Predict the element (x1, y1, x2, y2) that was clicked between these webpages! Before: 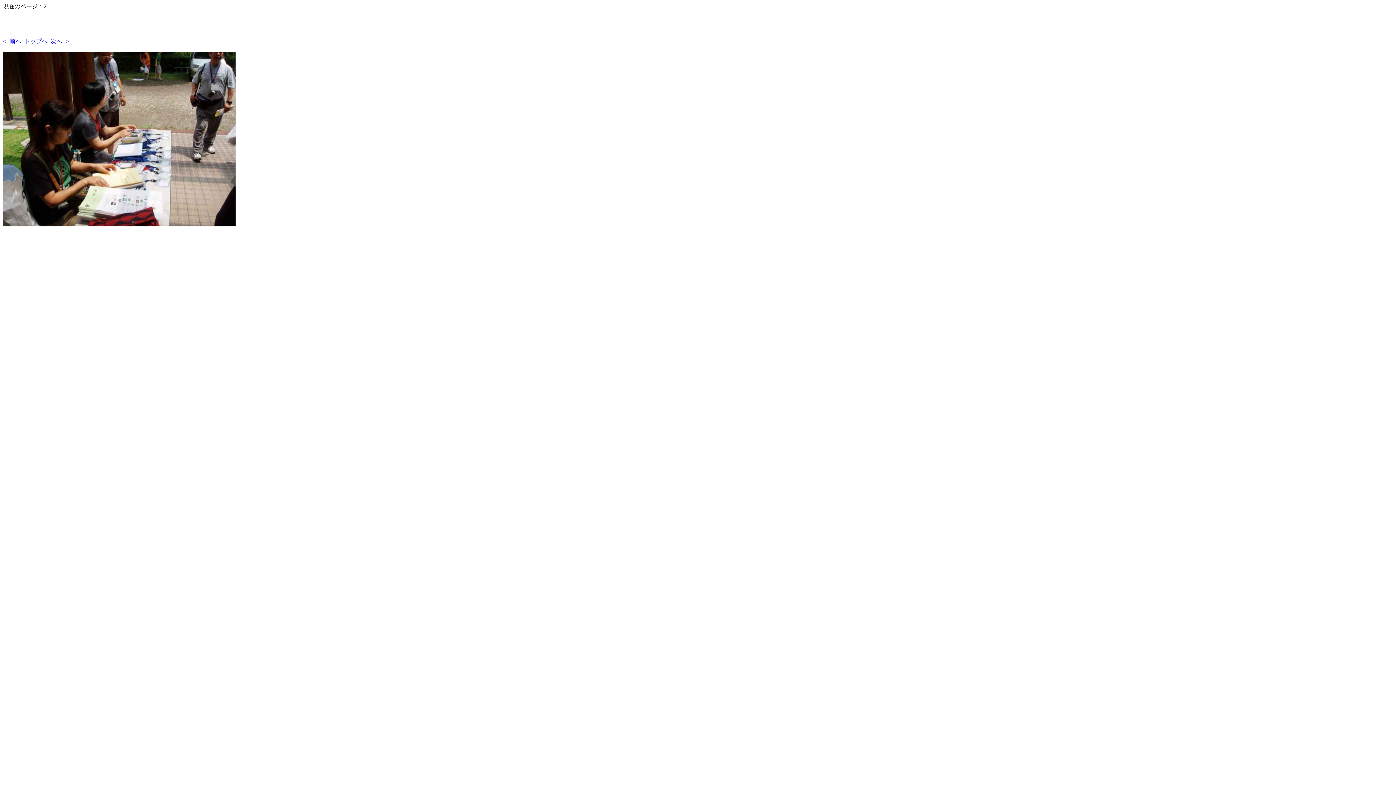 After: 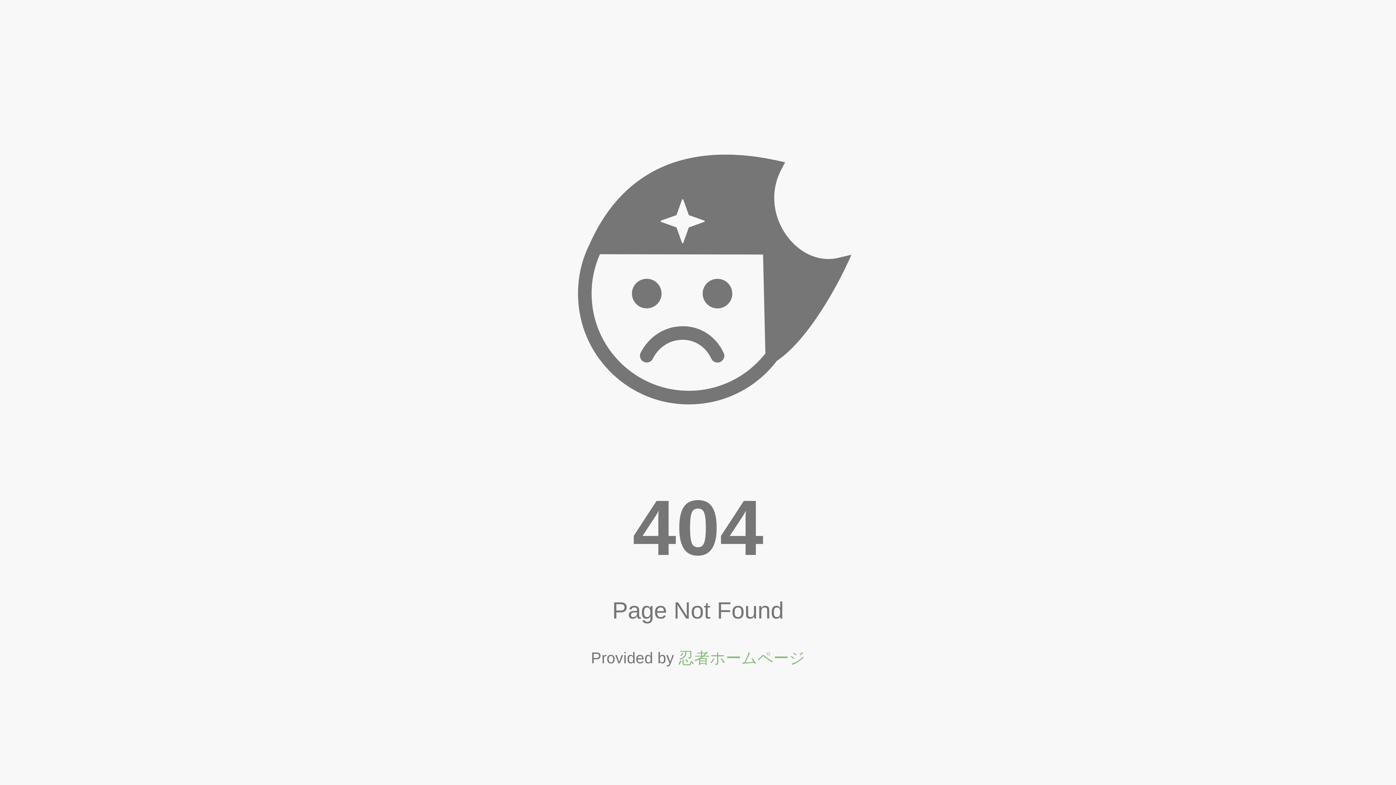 Action: label: トップへ bbox: (24, 38, 47, 44)